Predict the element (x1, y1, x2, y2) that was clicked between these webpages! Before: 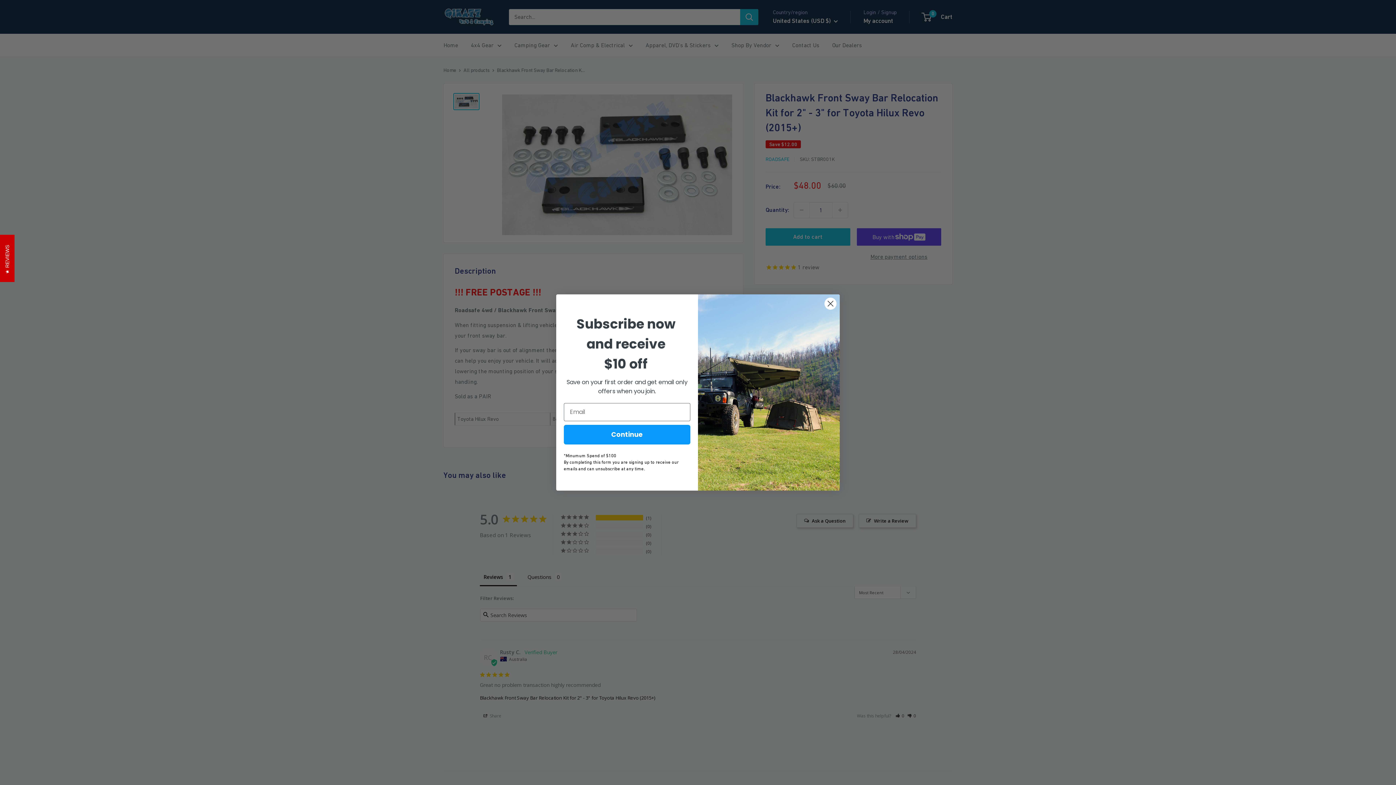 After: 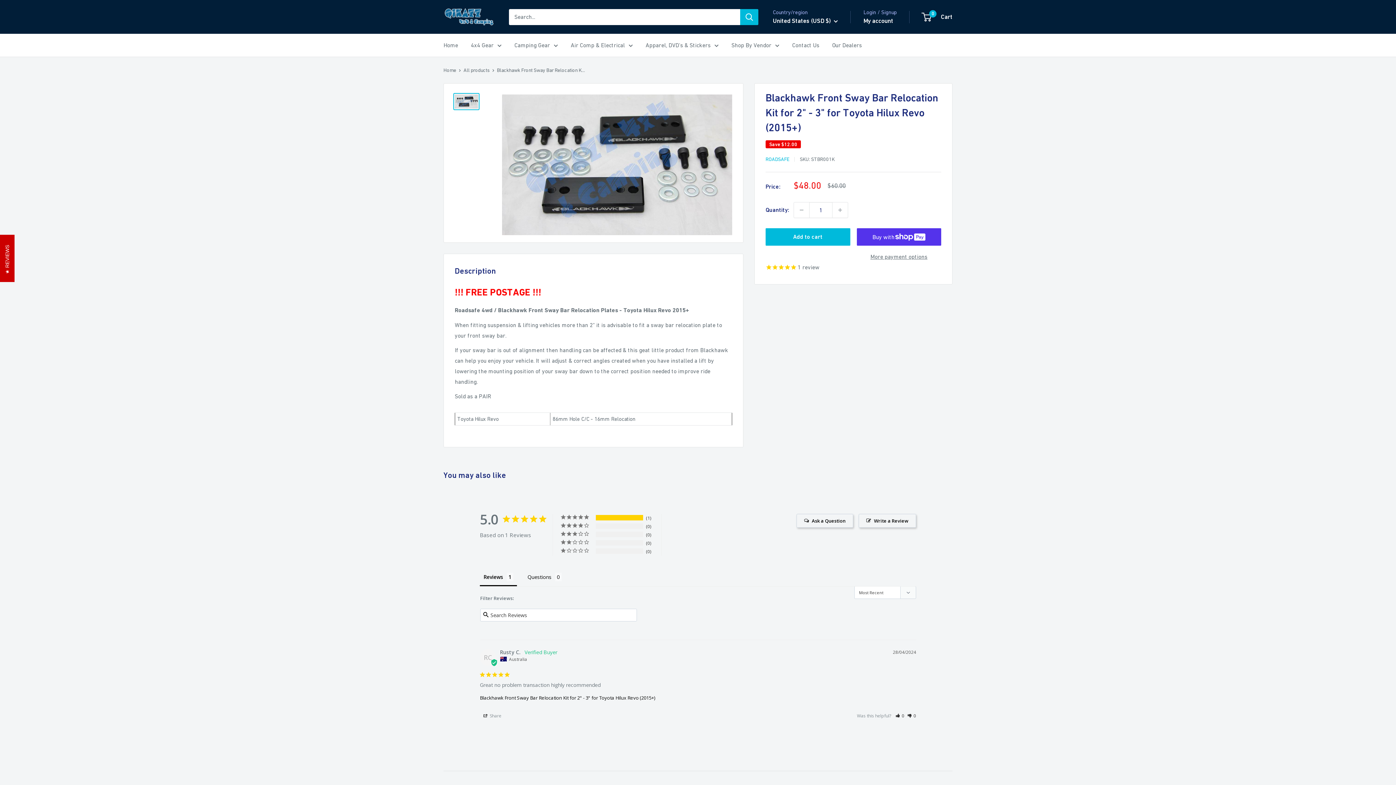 Action: label: Close dialog bbox: (824, 297, 837, 310)